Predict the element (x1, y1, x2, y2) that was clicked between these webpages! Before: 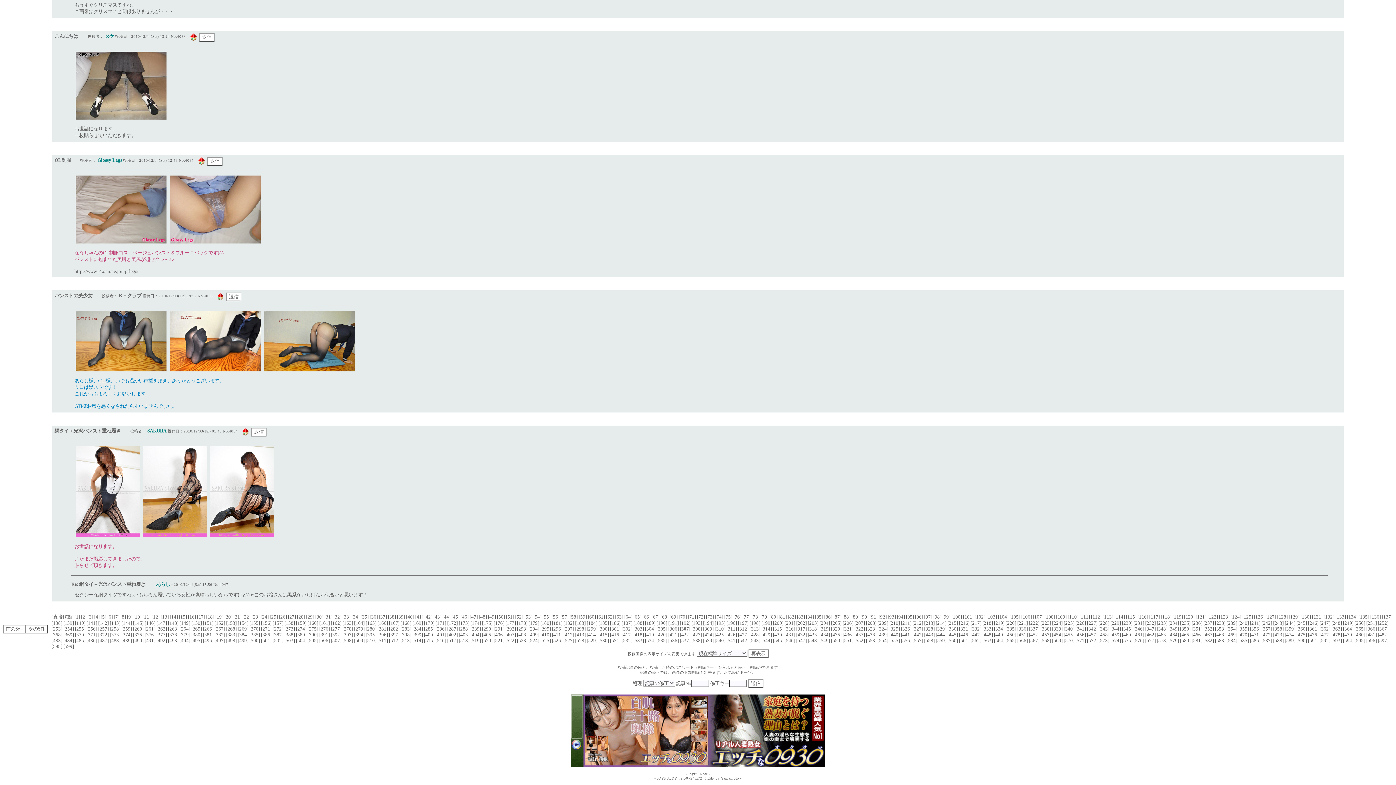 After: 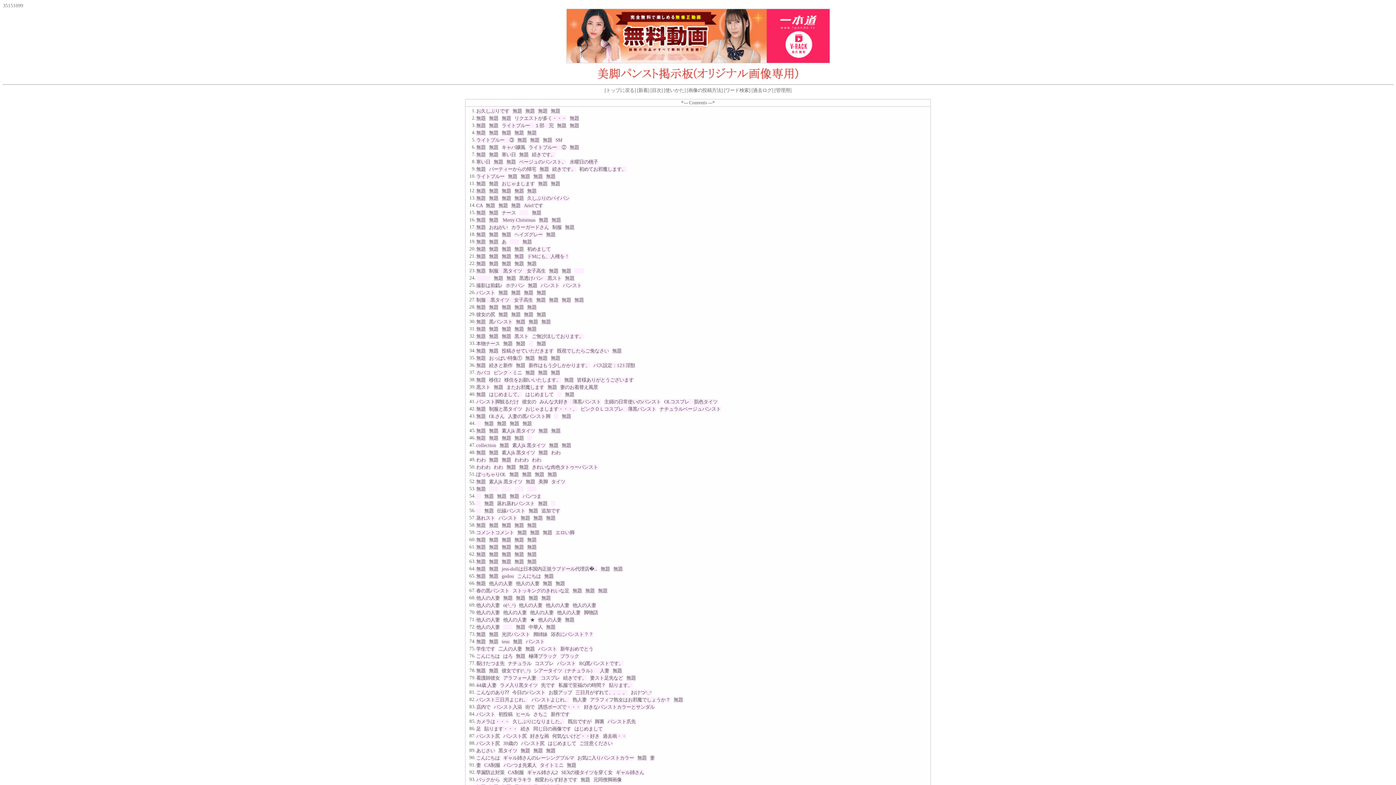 Action: bbox: (518, 626, 526, 632) label: 293